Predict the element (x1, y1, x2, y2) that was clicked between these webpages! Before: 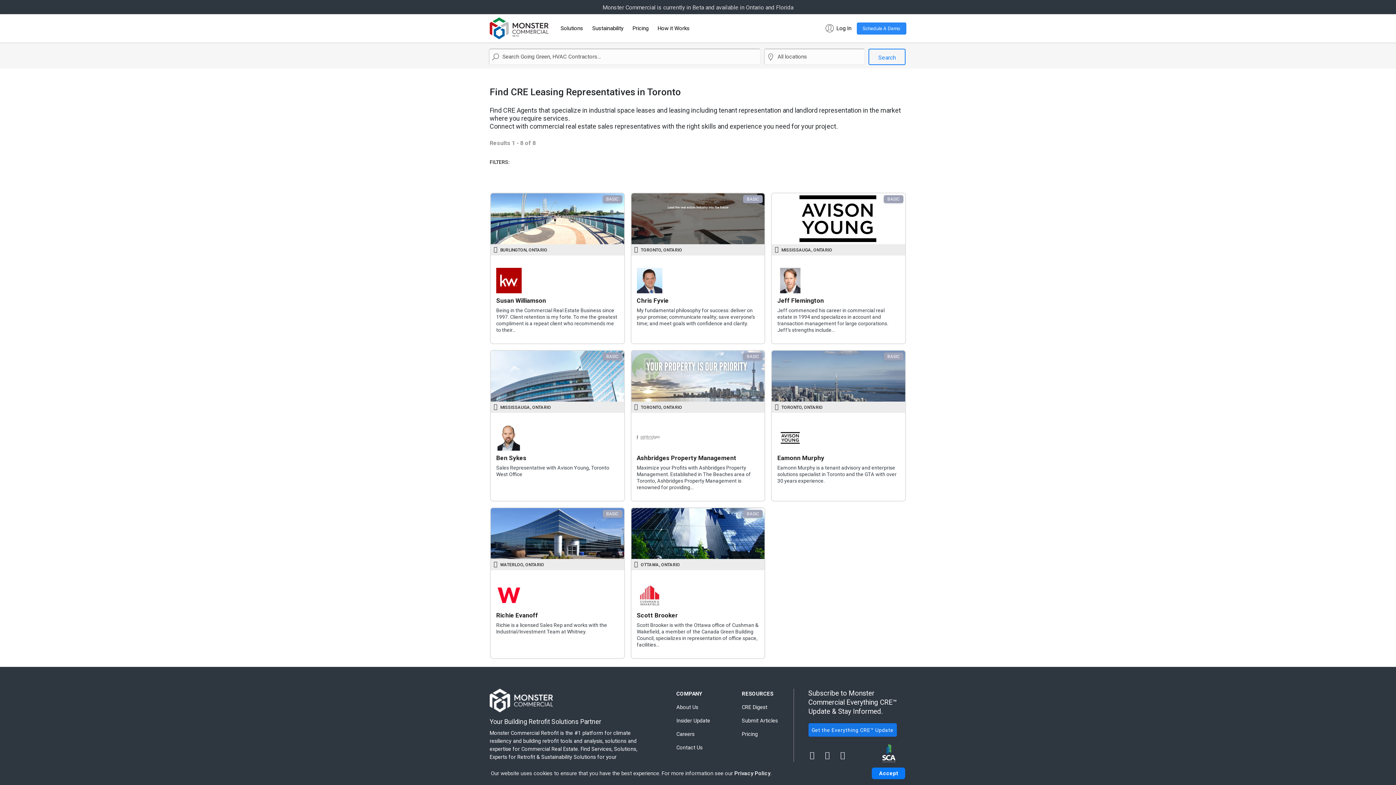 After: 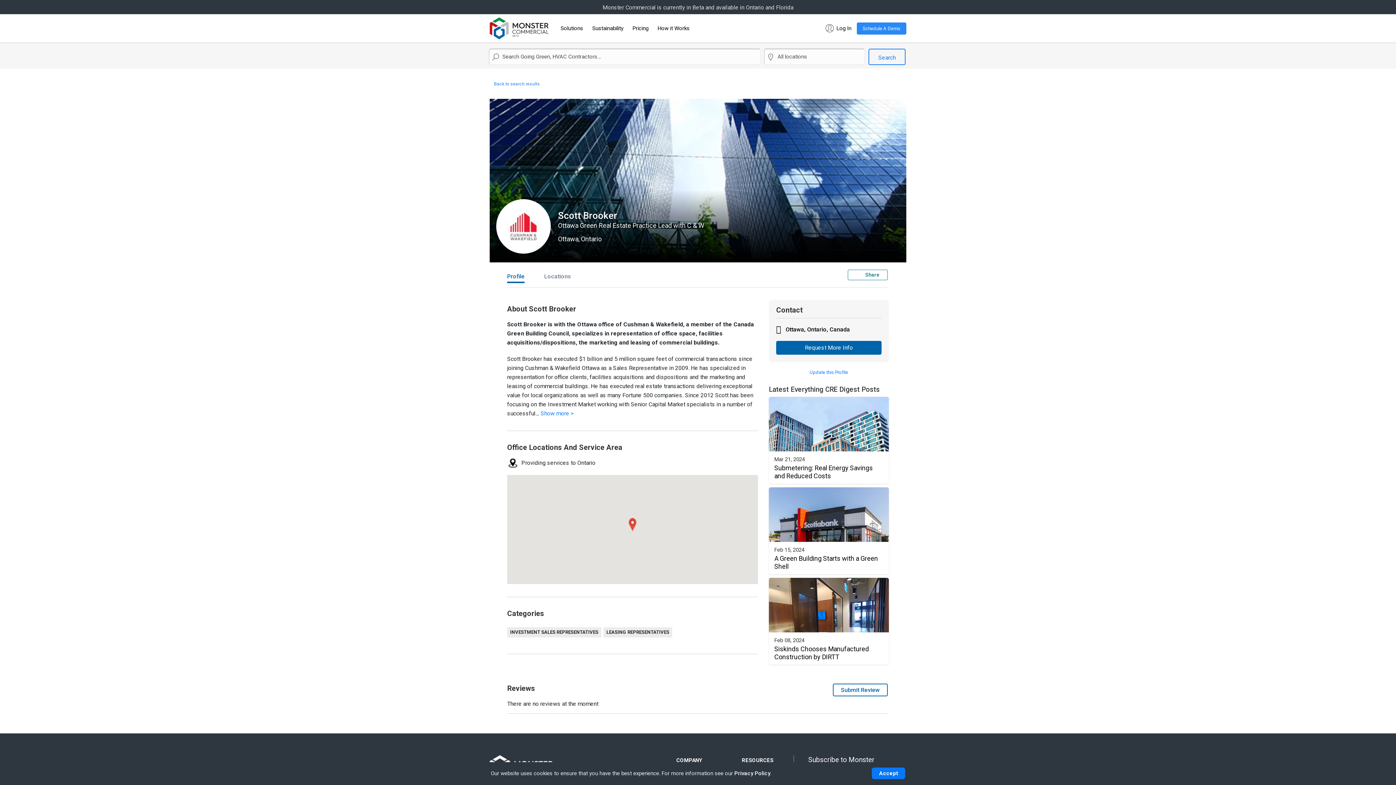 Action: label: Scott Brooker bbox: (636, 611, 678, 619)